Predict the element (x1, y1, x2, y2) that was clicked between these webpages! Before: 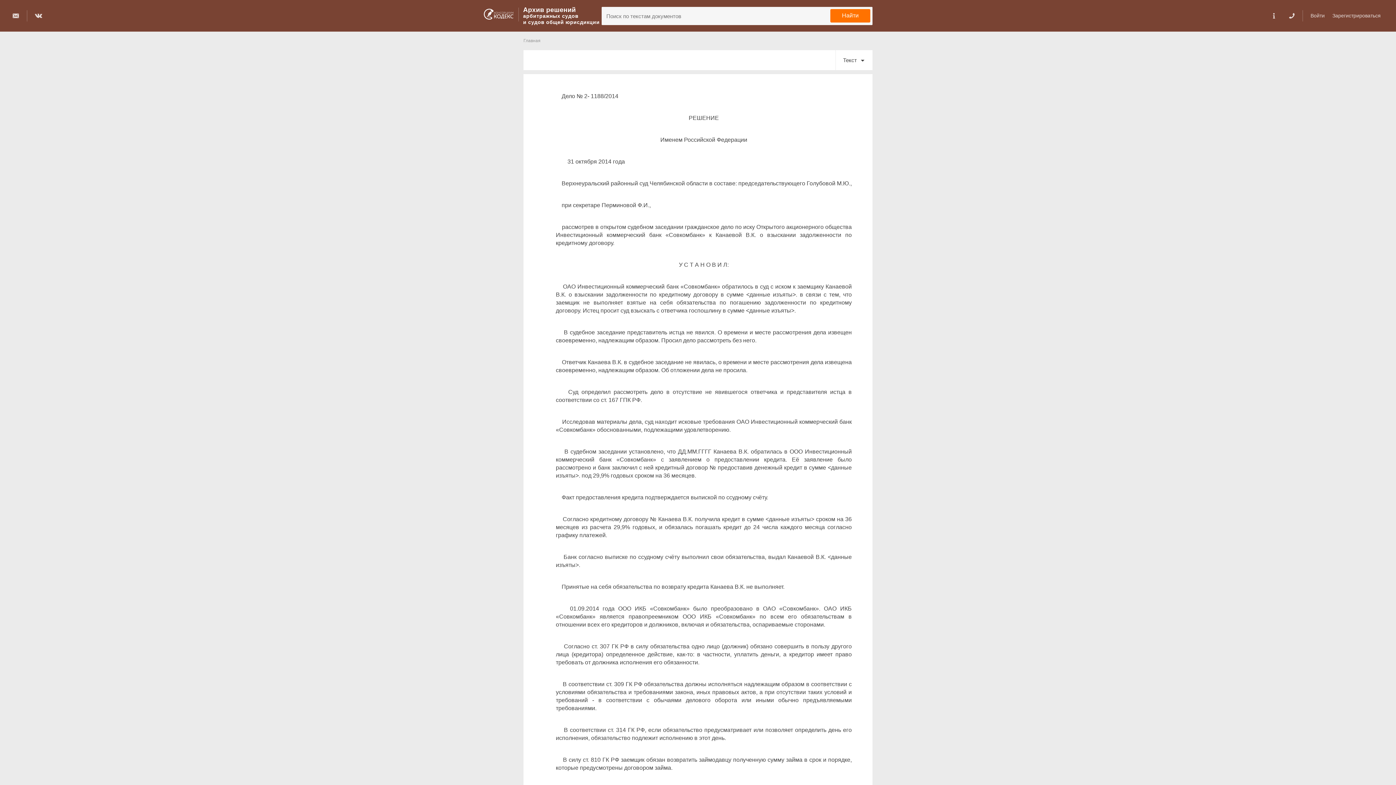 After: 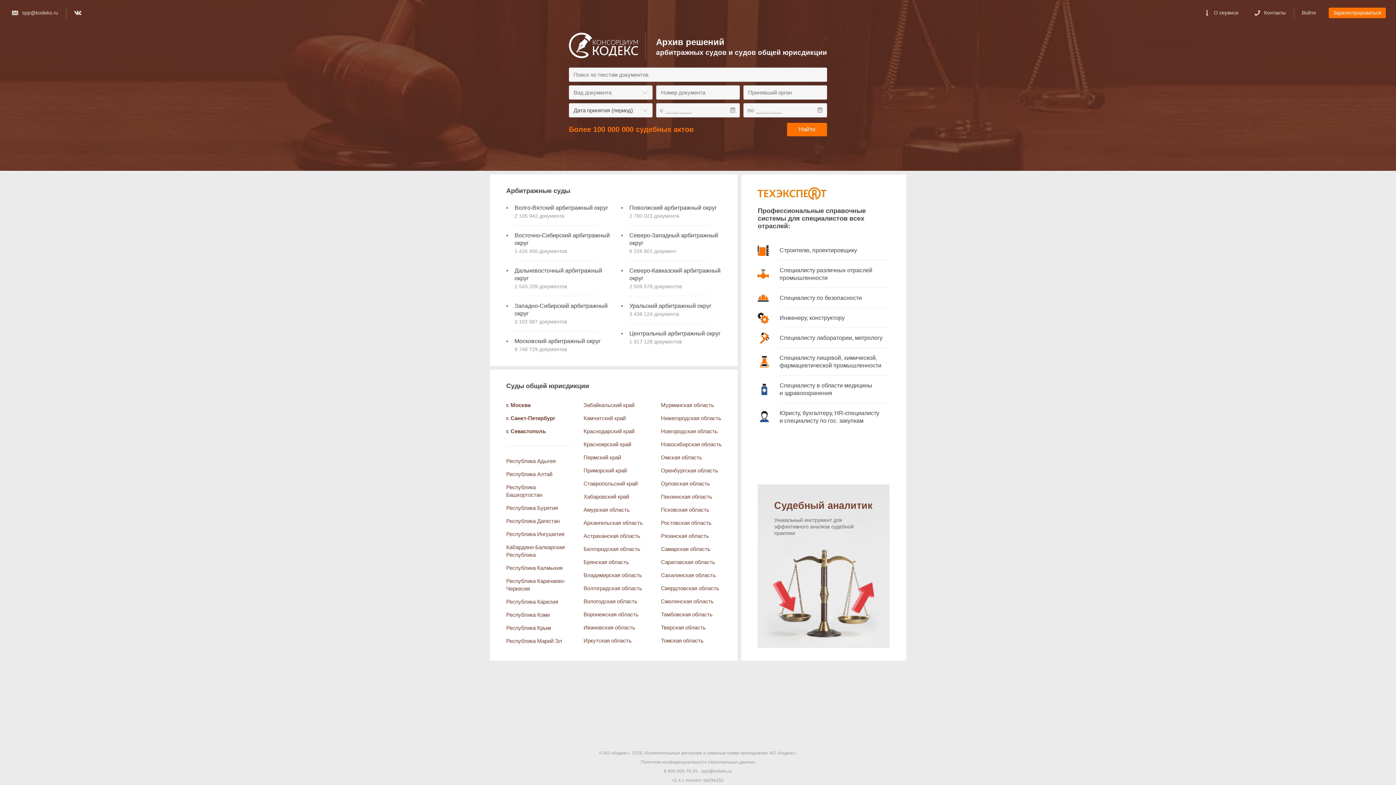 Action: bbox: (523, 38, 540, 43) label: Главная